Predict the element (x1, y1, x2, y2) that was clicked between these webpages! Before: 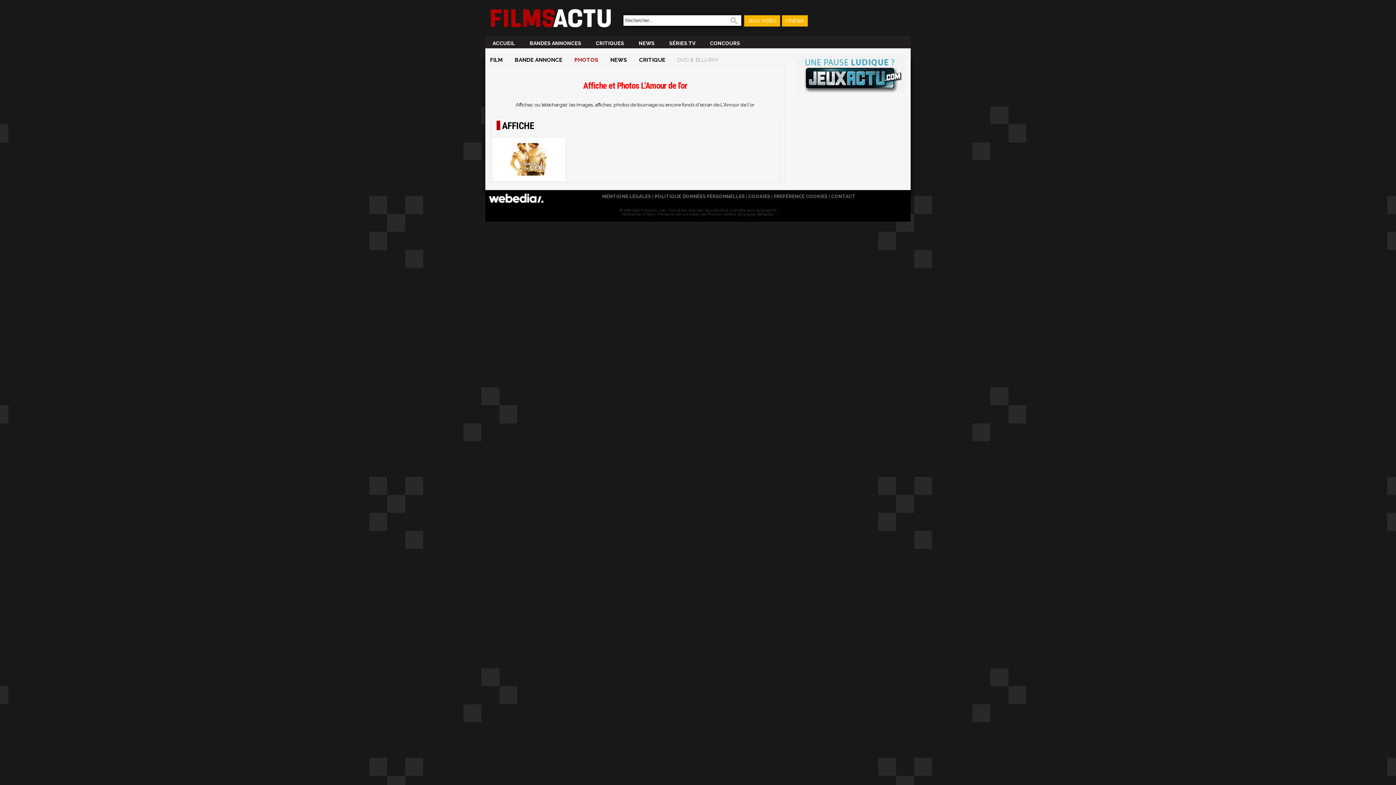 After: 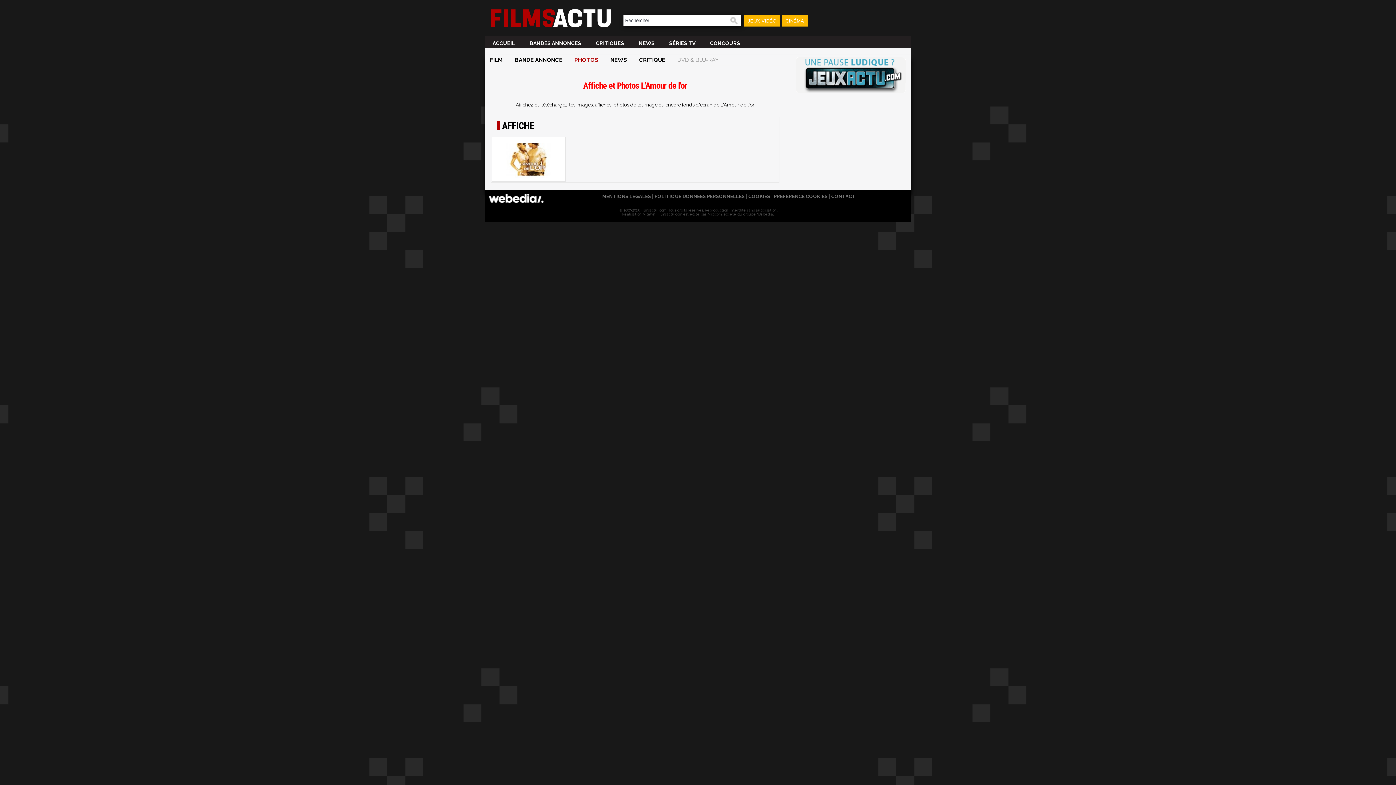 Action: bbox: (570, 54, 602, 65) label: PHOTOS